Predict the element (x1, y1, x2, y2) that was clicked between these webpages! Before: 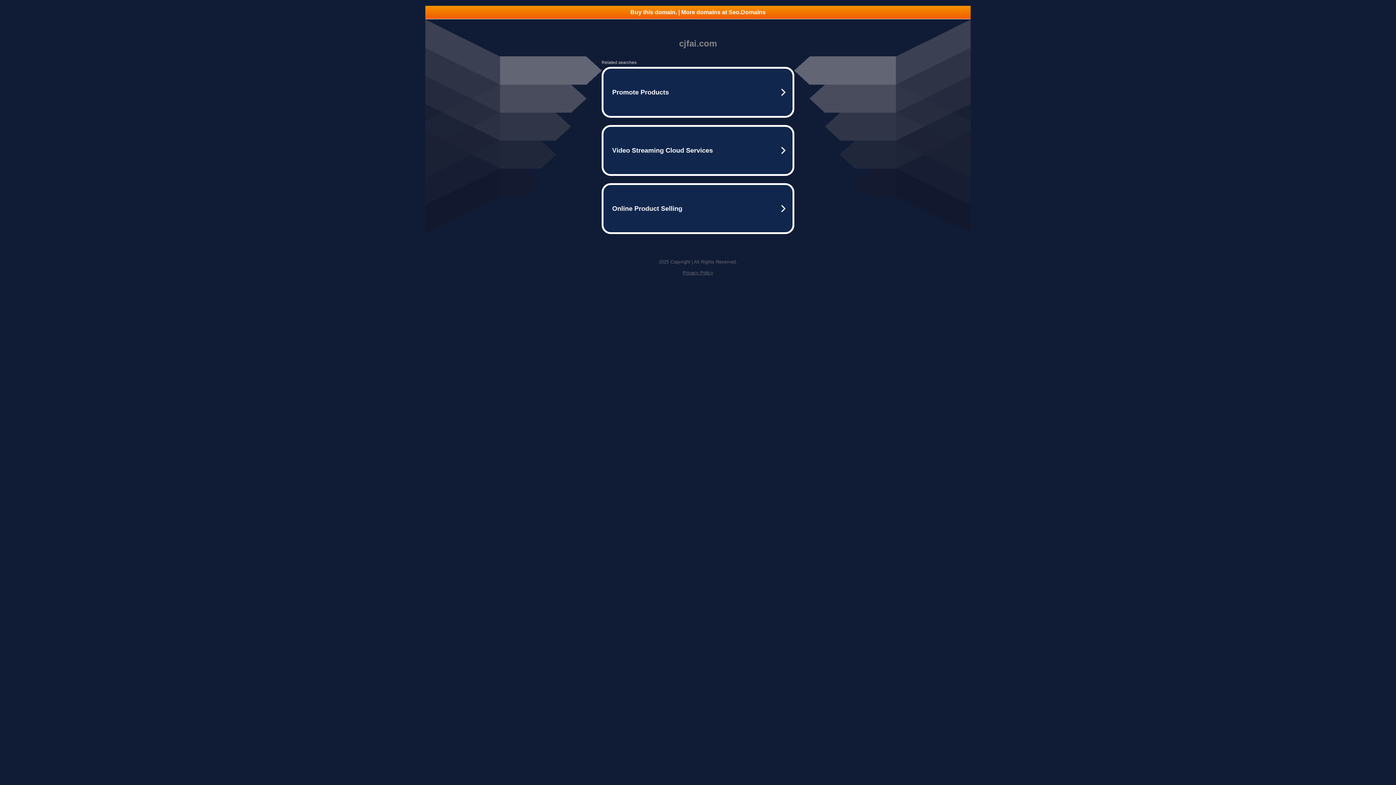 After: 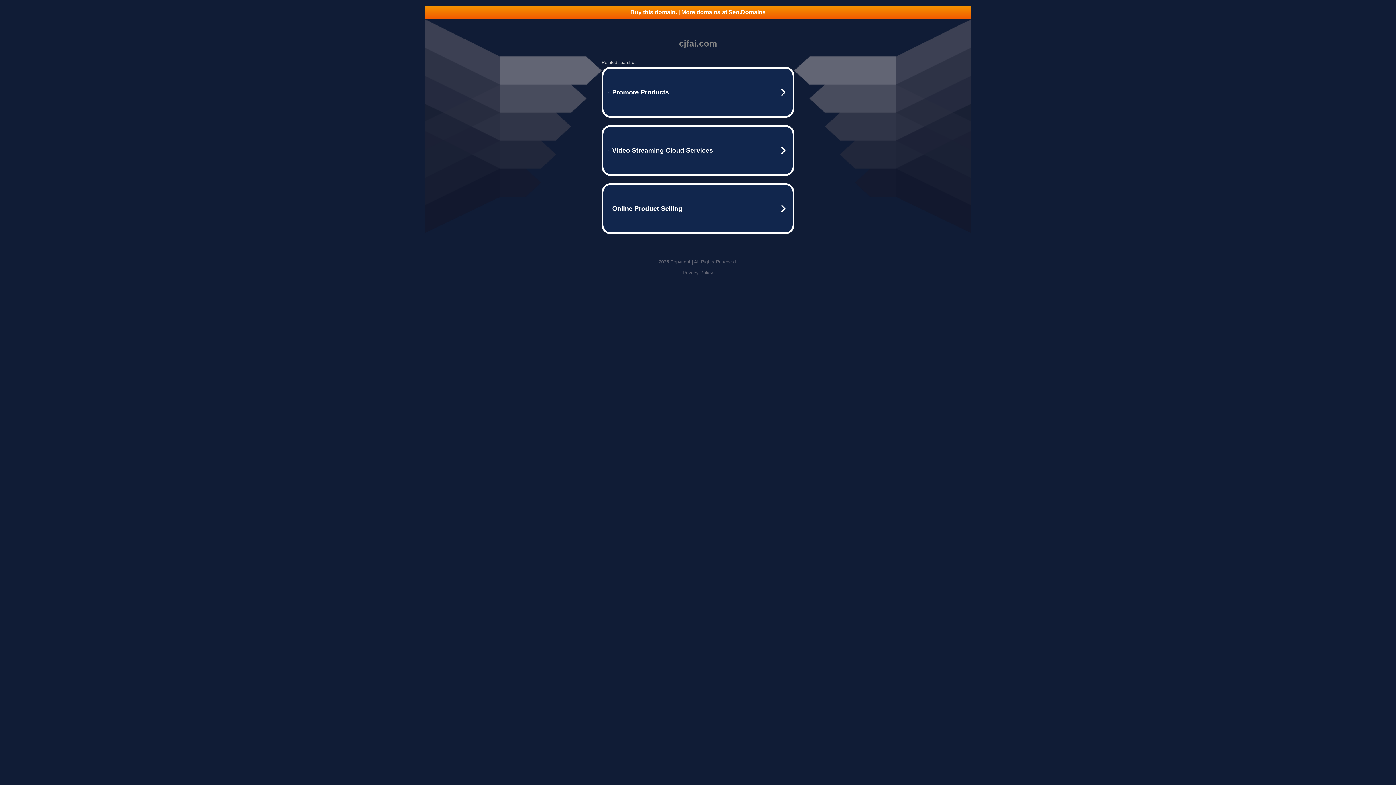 Action: label: Buy this domain. | More domains at Seo.Domains bbox: (425, 5, 970, 18)